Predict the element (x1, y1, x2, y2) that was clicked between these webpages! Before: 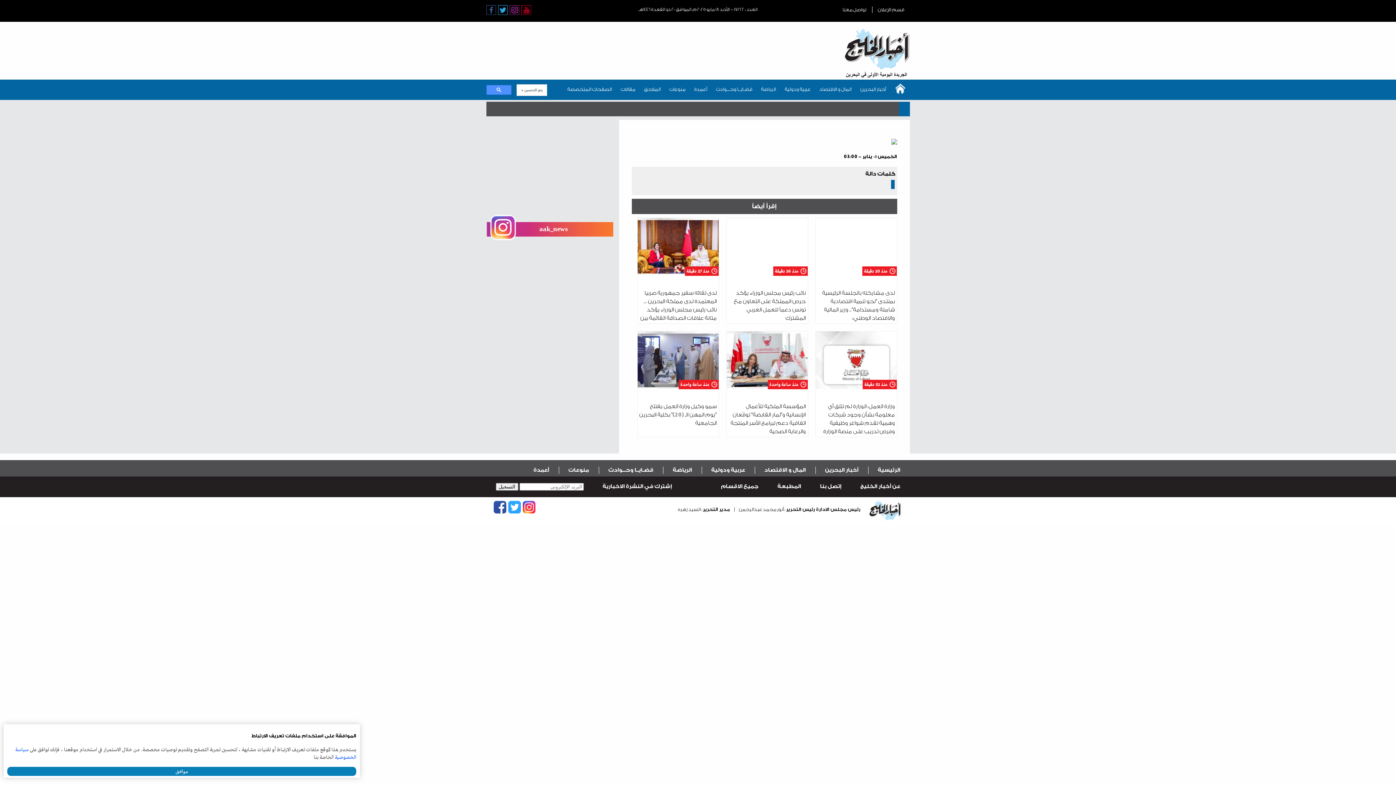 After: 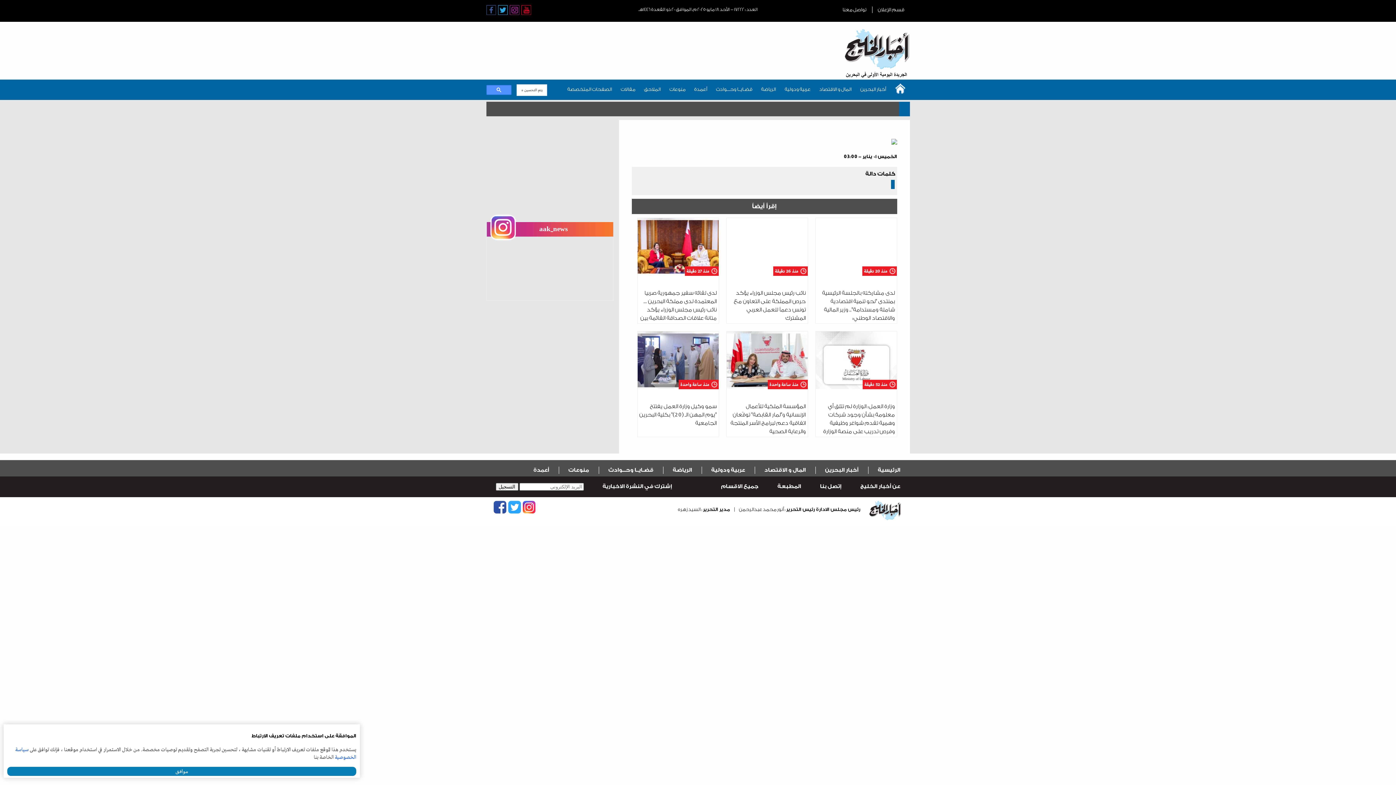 Action: bbox: (486, 10, 496, 16)